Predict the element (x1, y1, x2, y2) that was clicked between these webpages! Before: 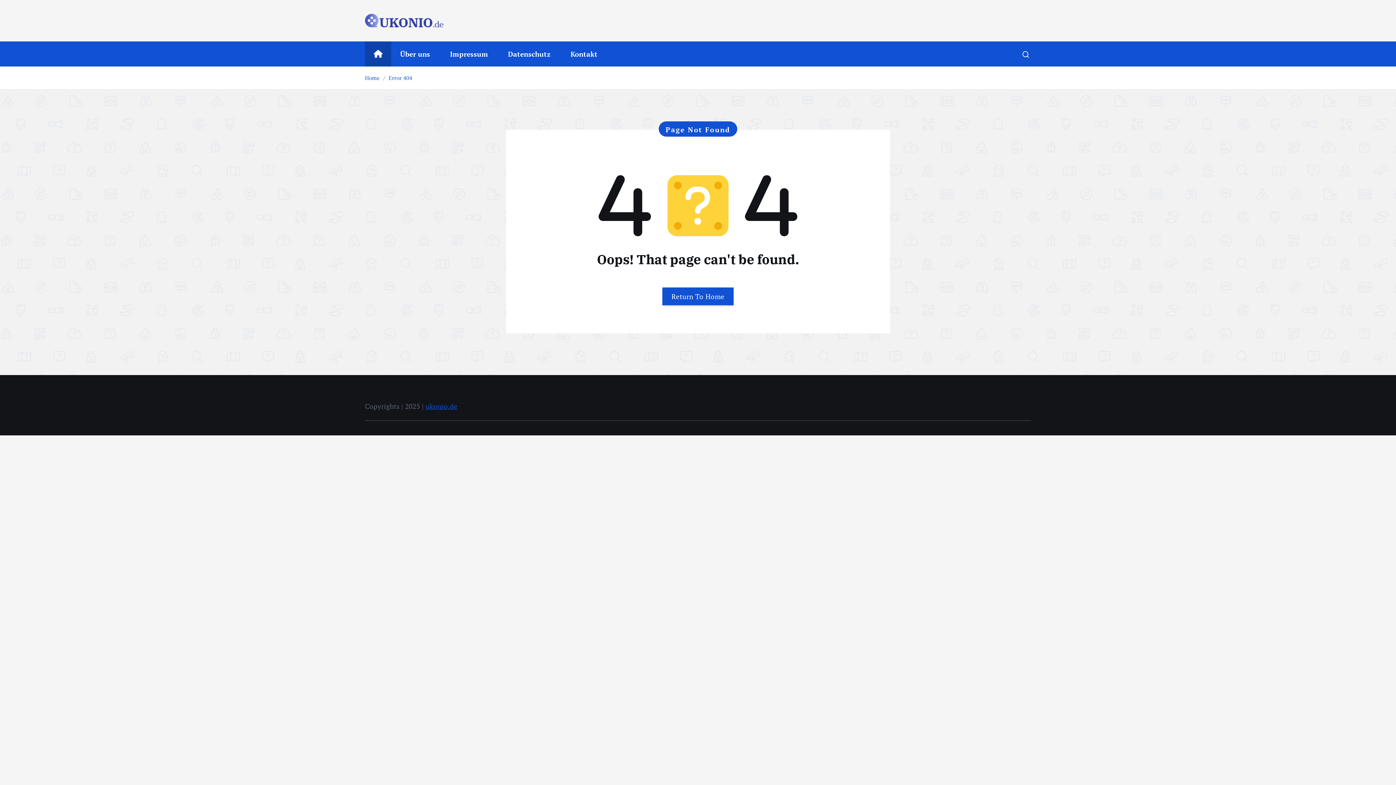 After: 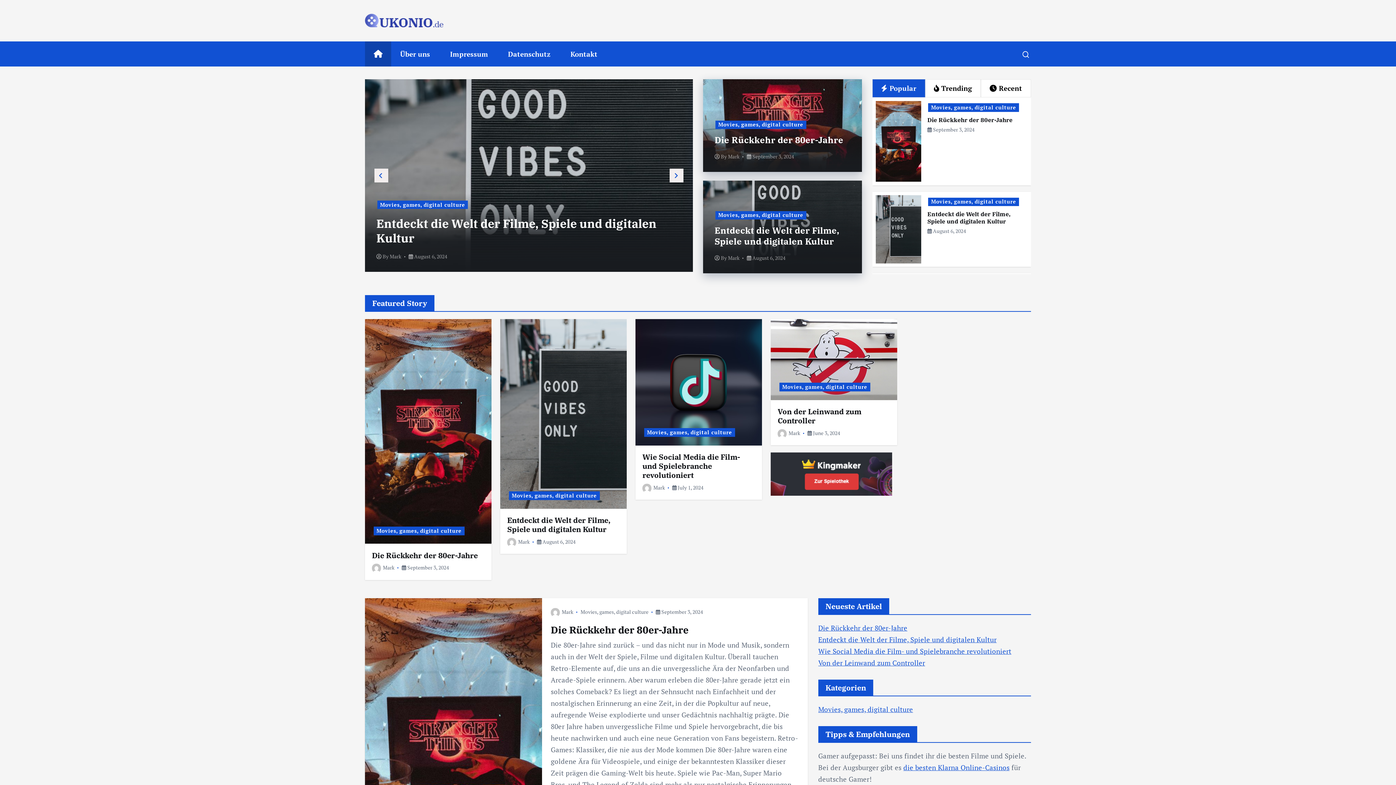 Action: bbox: (365, 41, 391, 66)